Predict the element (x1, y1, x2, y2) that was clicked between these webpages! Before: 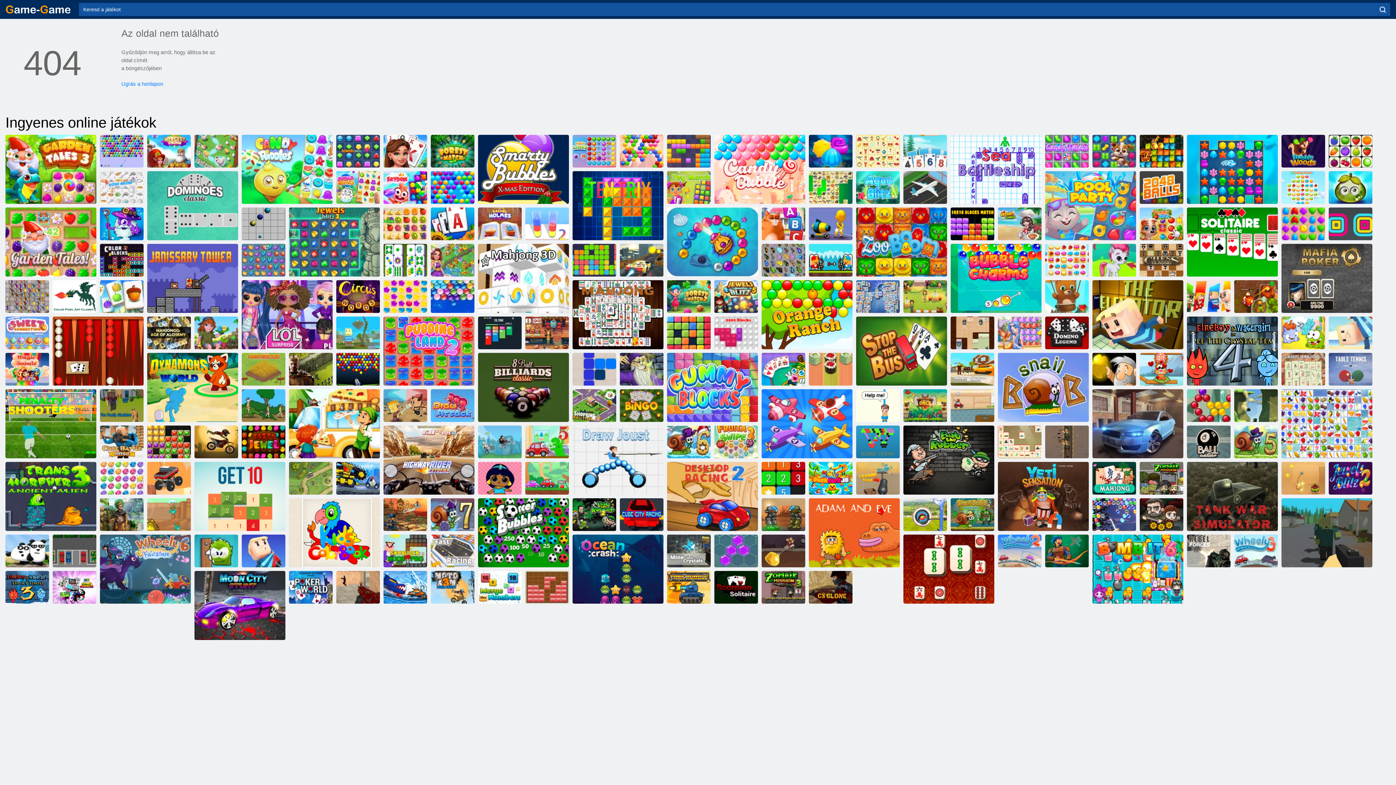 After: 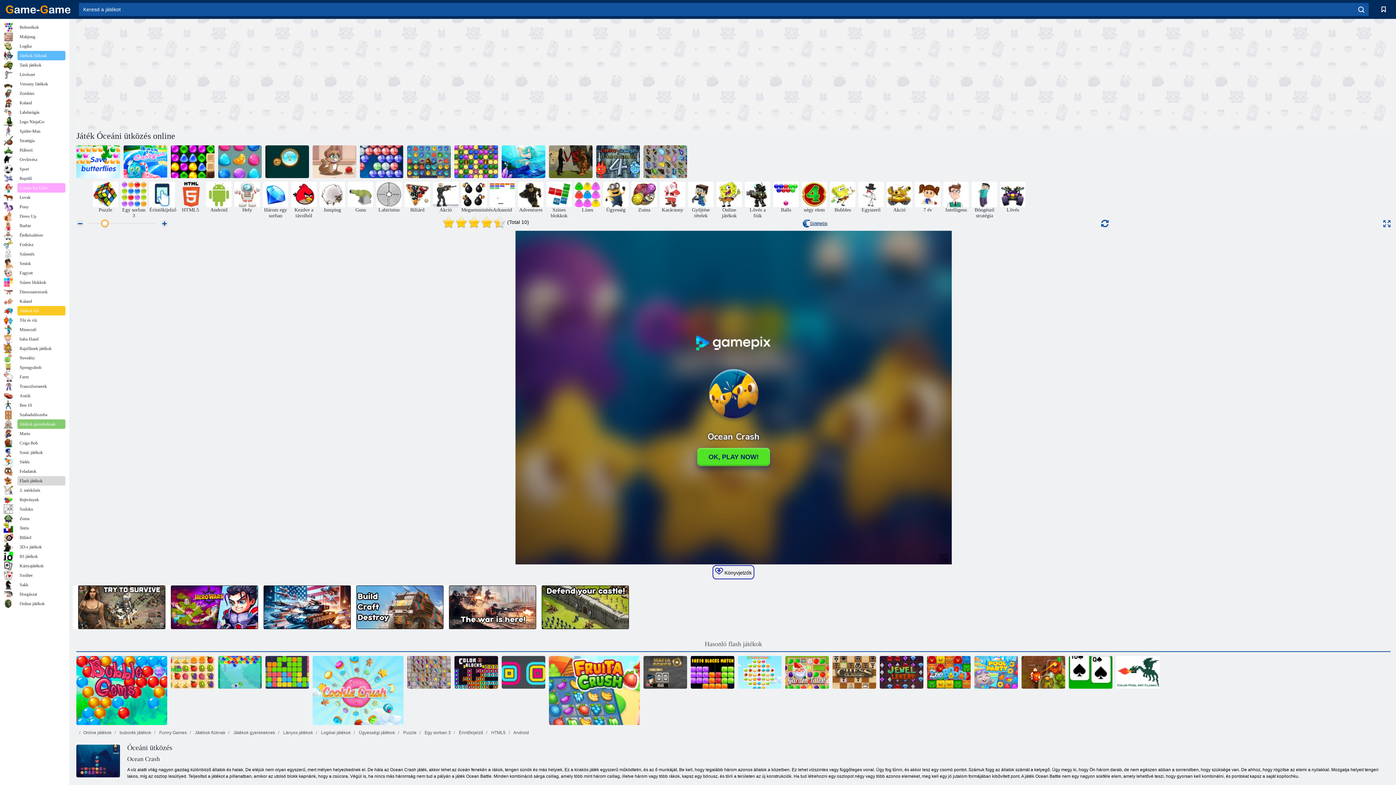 Action: label: Óceáni ütközés bbox: (572, 534, 663, 604)